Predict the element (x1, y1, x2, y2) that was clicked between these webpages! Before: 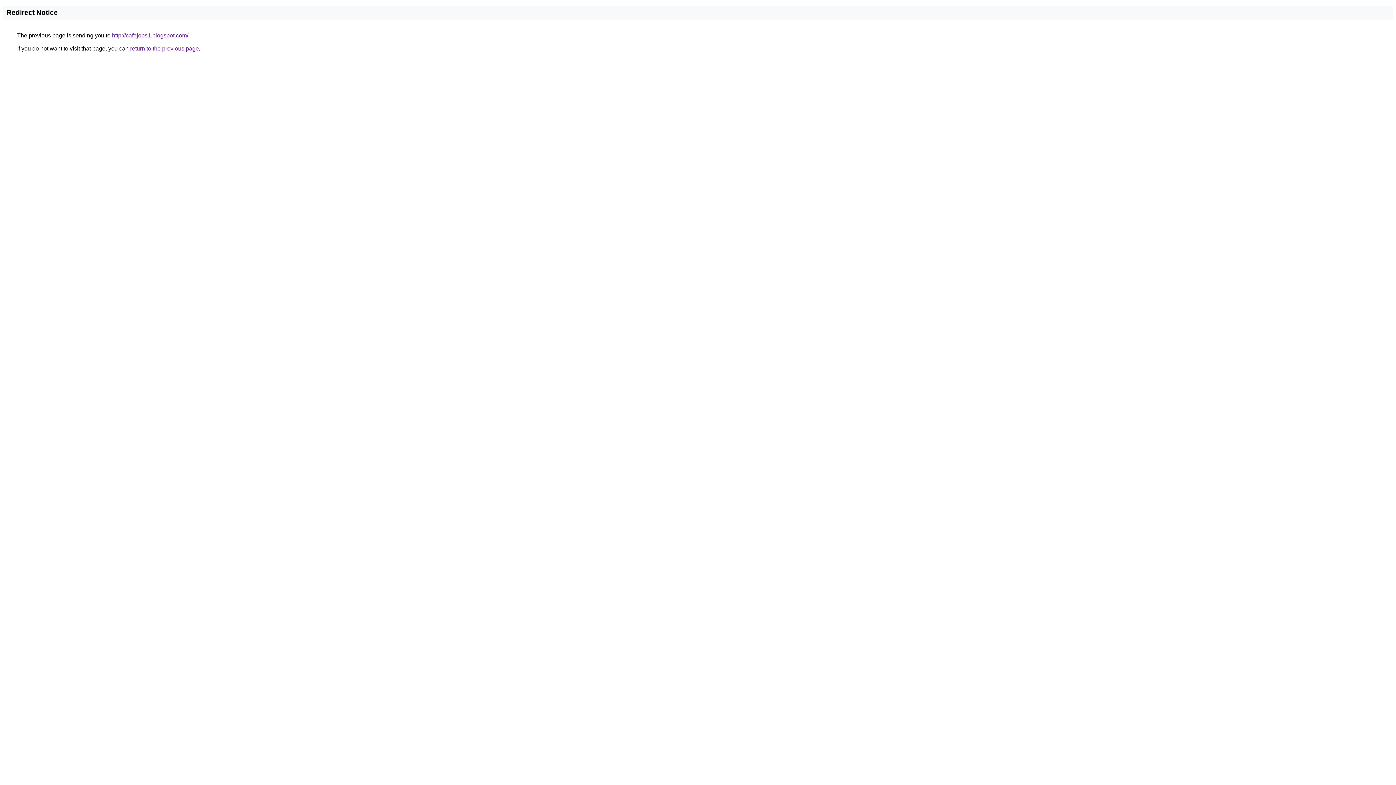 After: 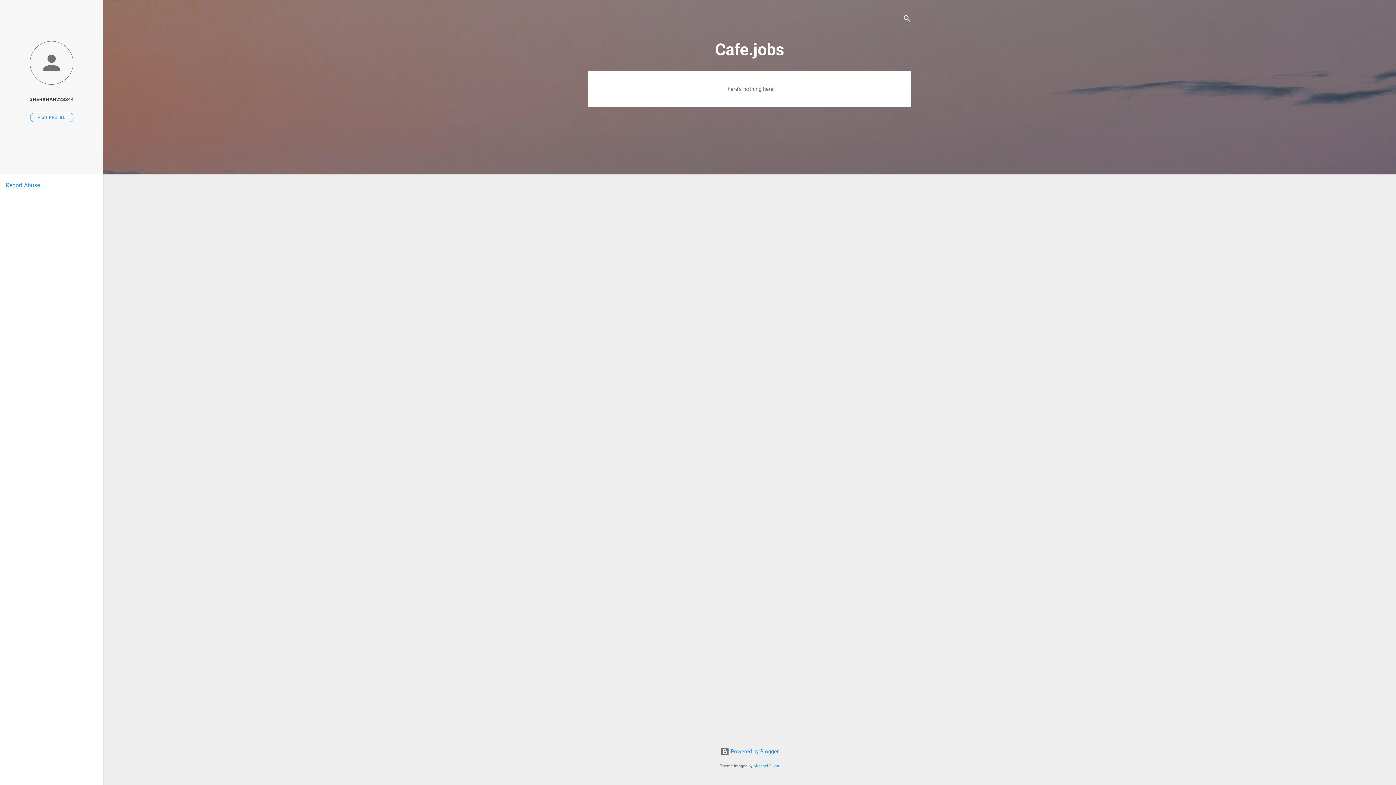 Action: bbox: (112, 32, 188, 38) label: http://cafejobs1.blogspot.com/